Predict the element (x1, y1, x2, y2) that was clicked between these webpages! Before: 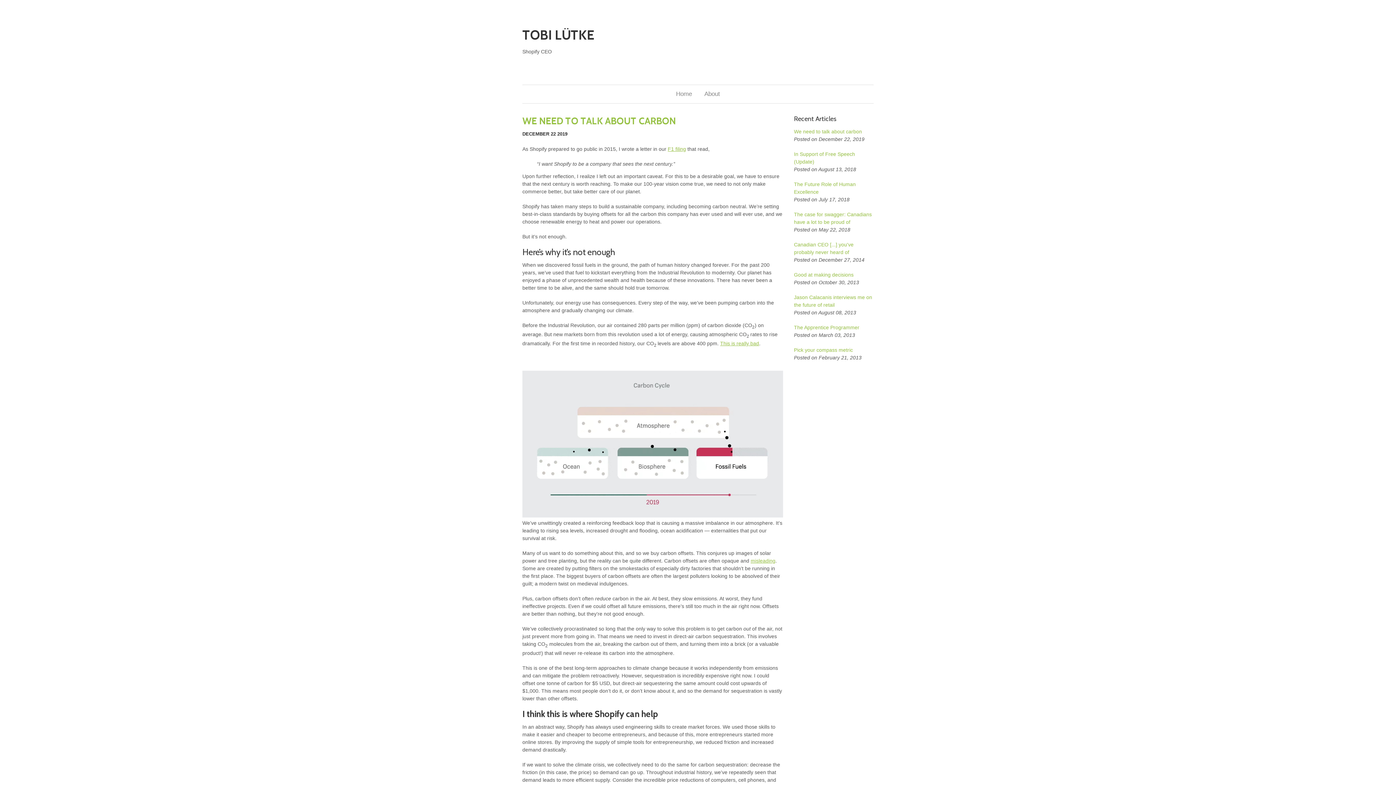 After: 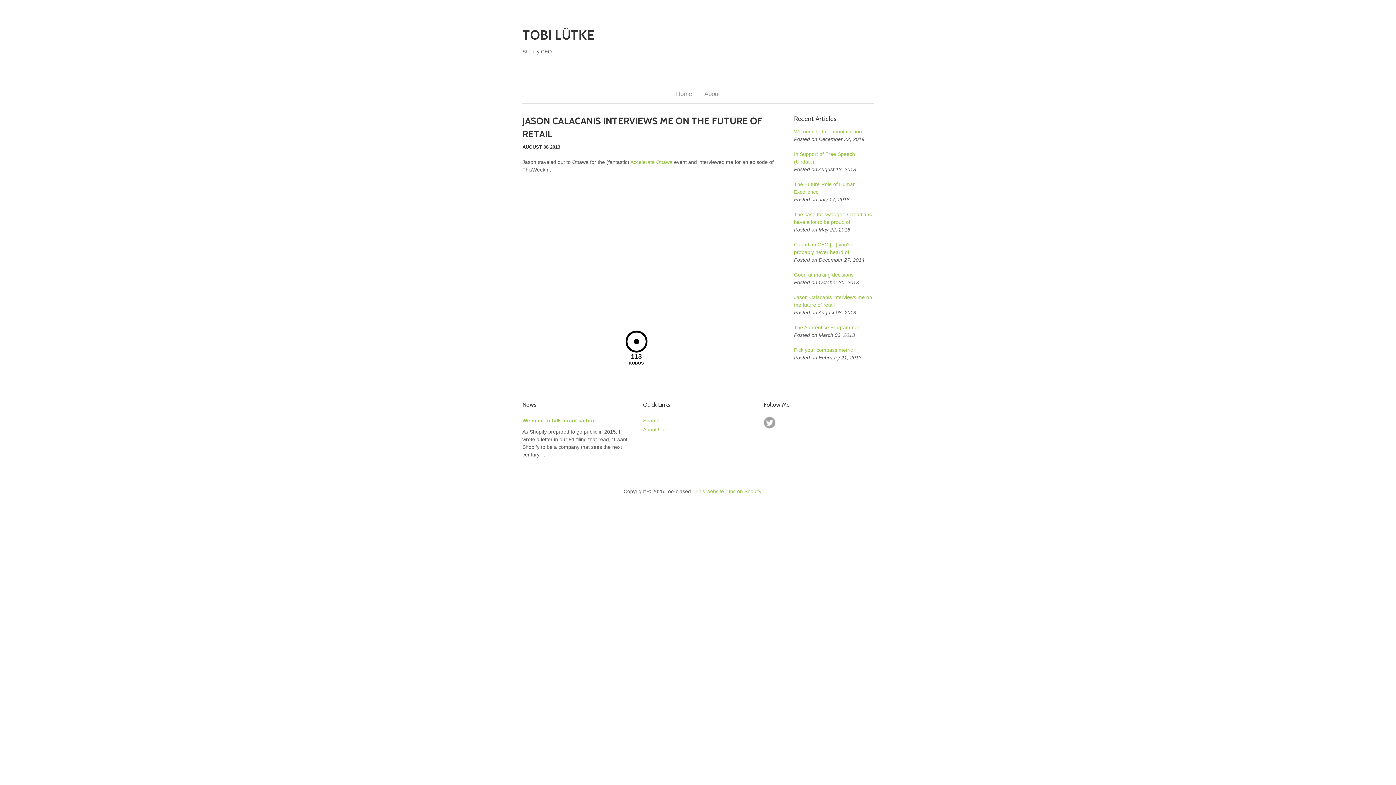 Action: label: Jason Calacanis interviews me on the future of retail bbox: (794, 293, 873, 309)